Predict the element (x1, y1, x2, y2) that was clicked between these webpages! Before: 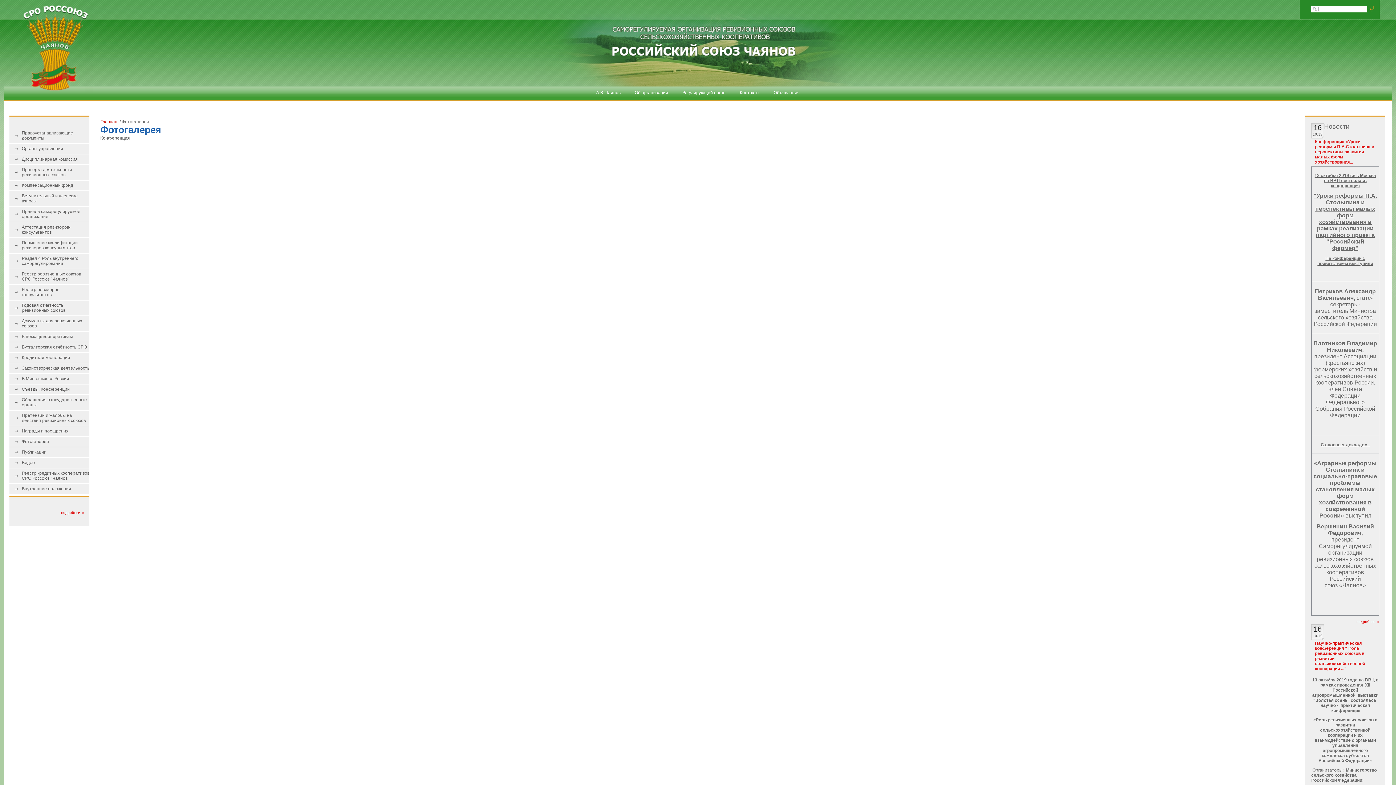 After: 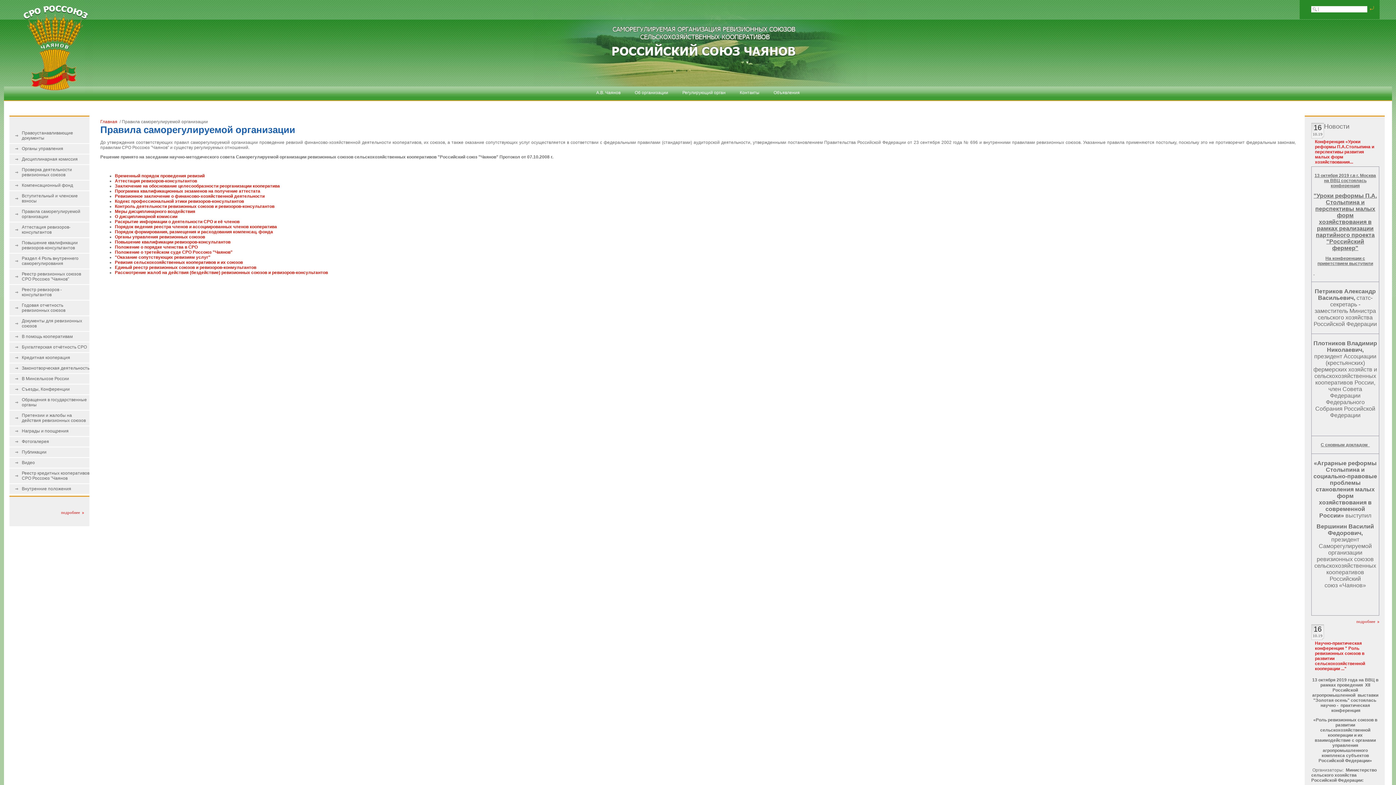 Action: label: Правила саморегулируемой организации bbox: (9, 206, 89, 221)